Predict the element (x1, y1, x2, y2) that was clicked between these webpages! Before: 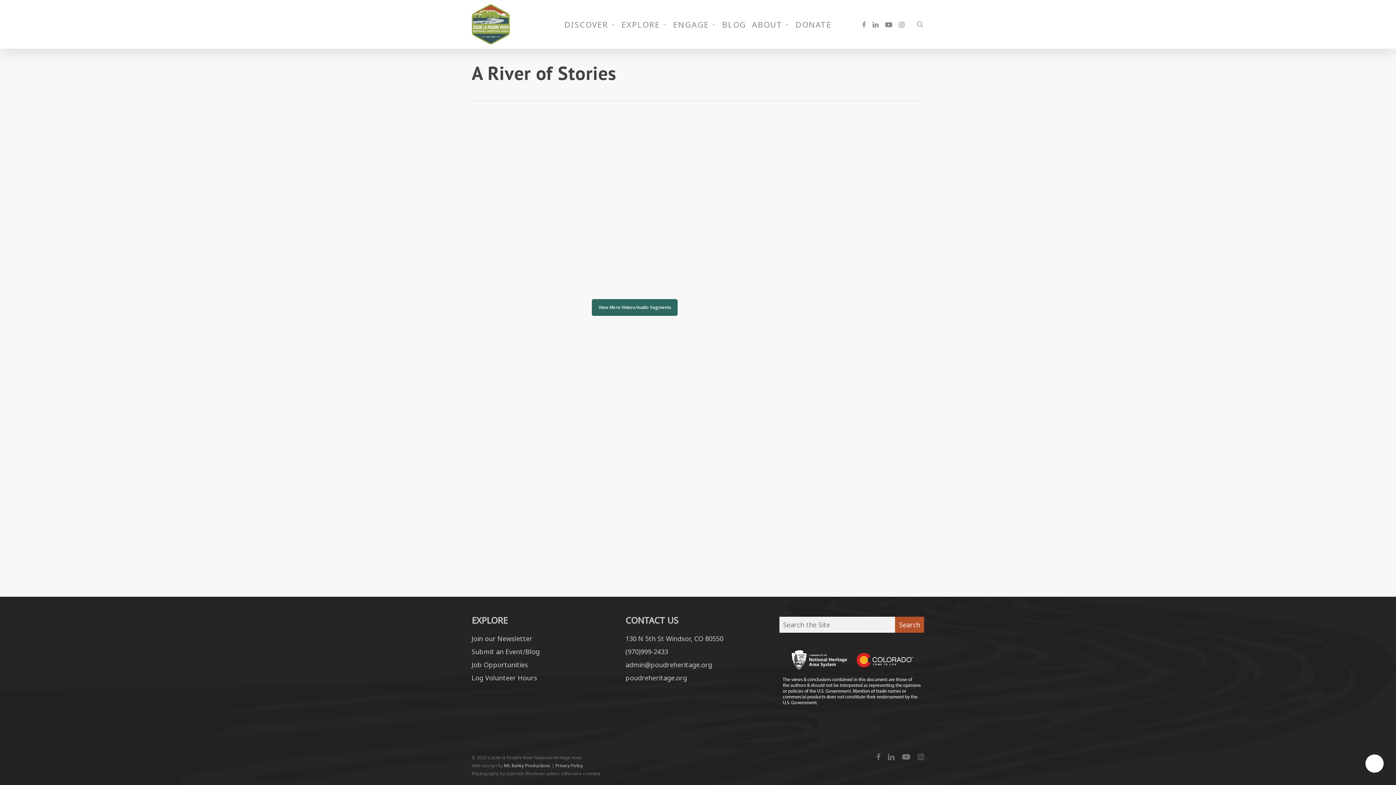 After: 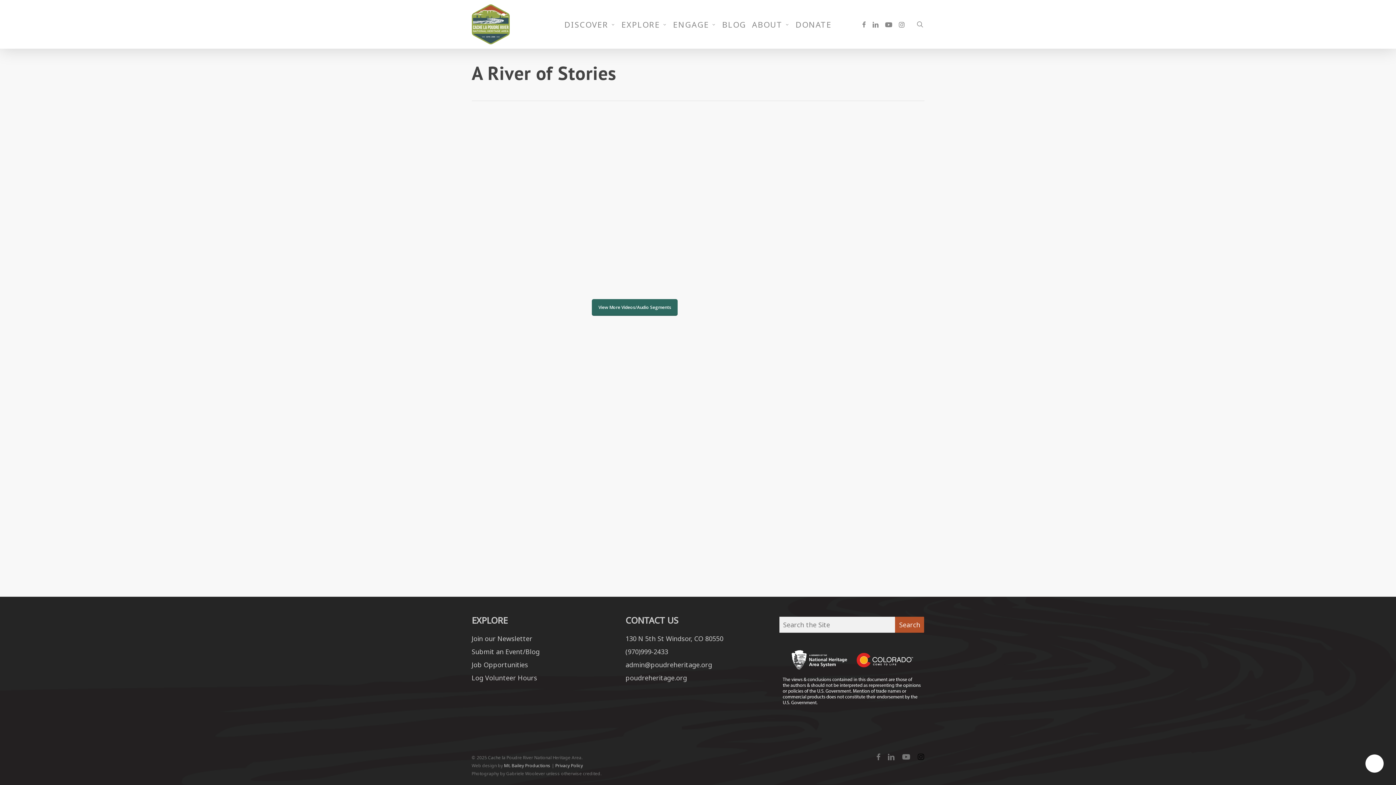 Action: label: instagram bbox: (917, 753, 924, 761)